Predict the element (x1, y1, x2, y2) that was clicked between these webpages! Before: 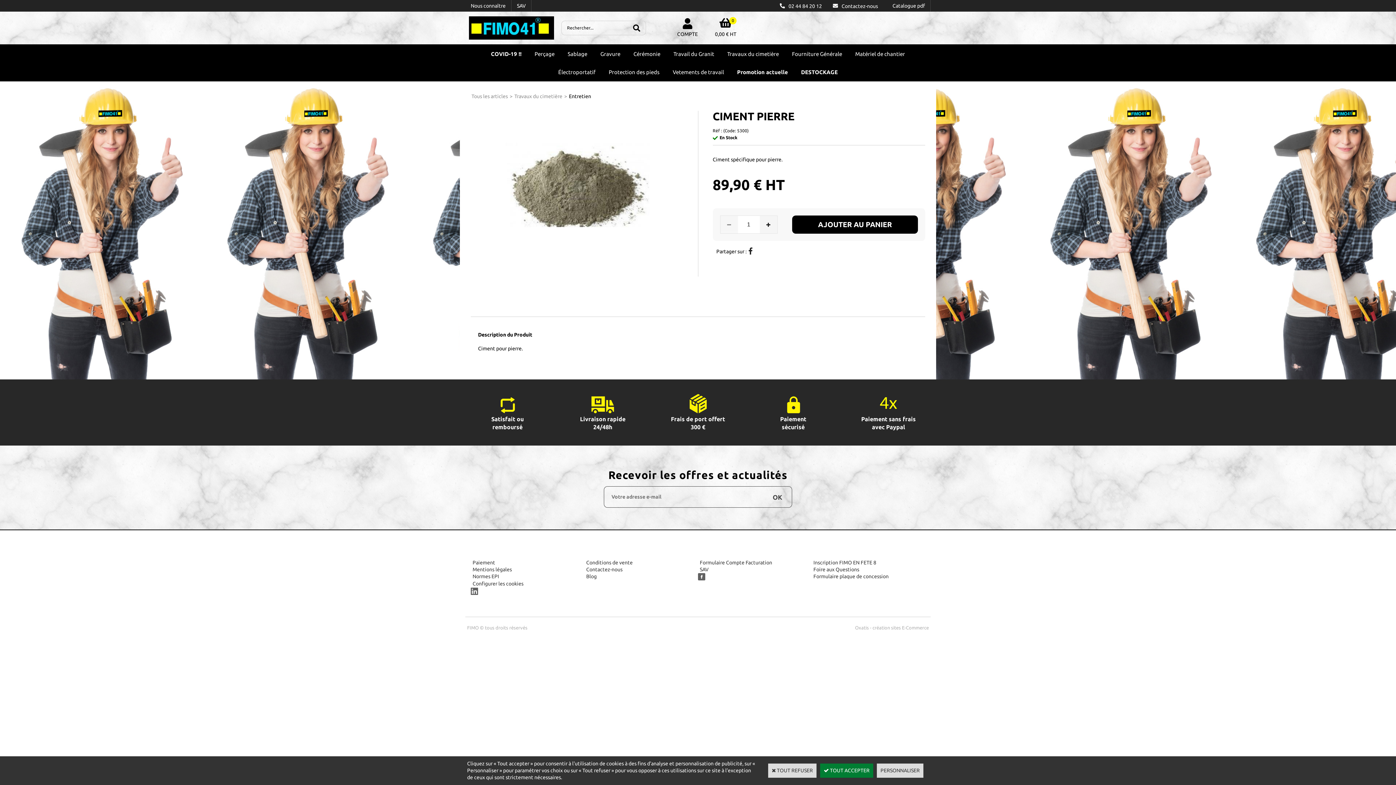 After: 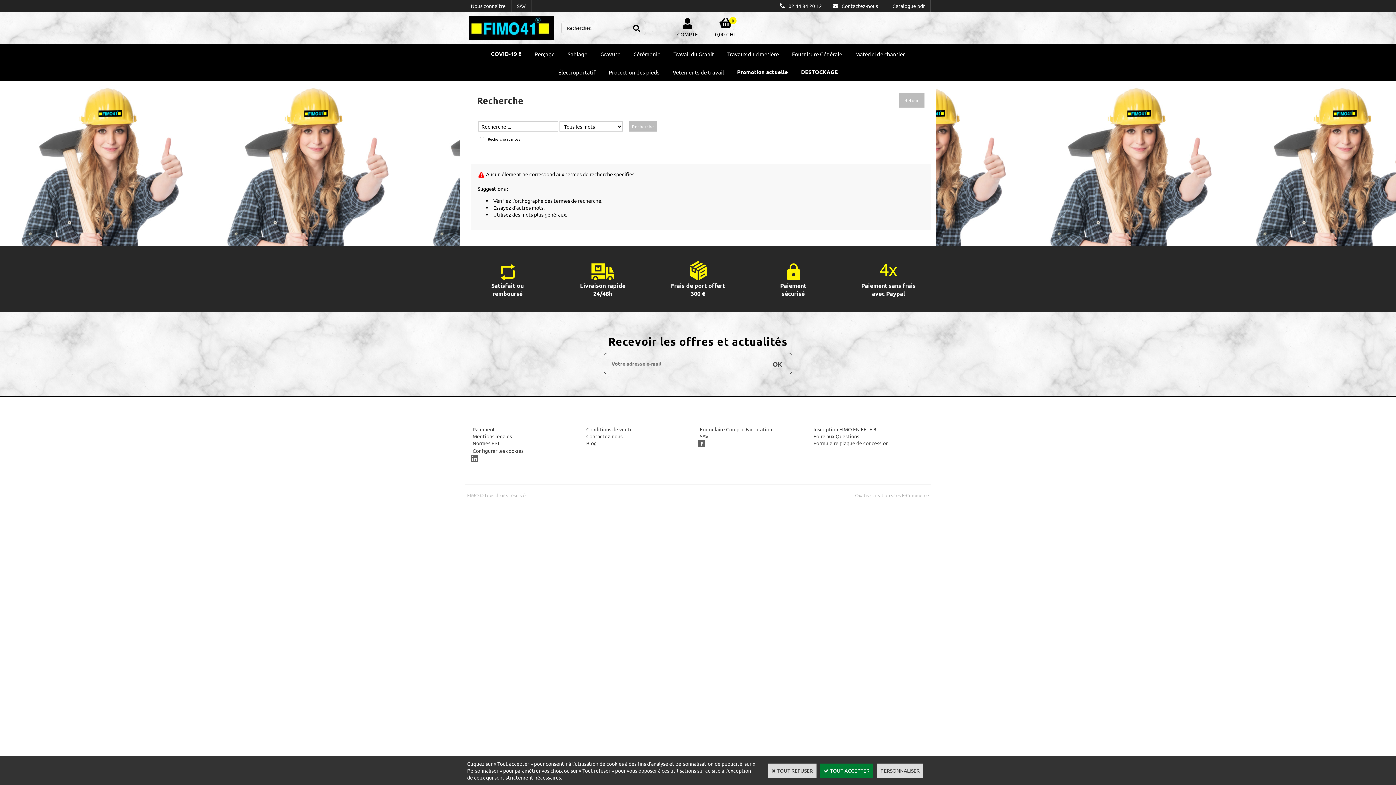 Action: bbox: (627, 20, 646, 35)